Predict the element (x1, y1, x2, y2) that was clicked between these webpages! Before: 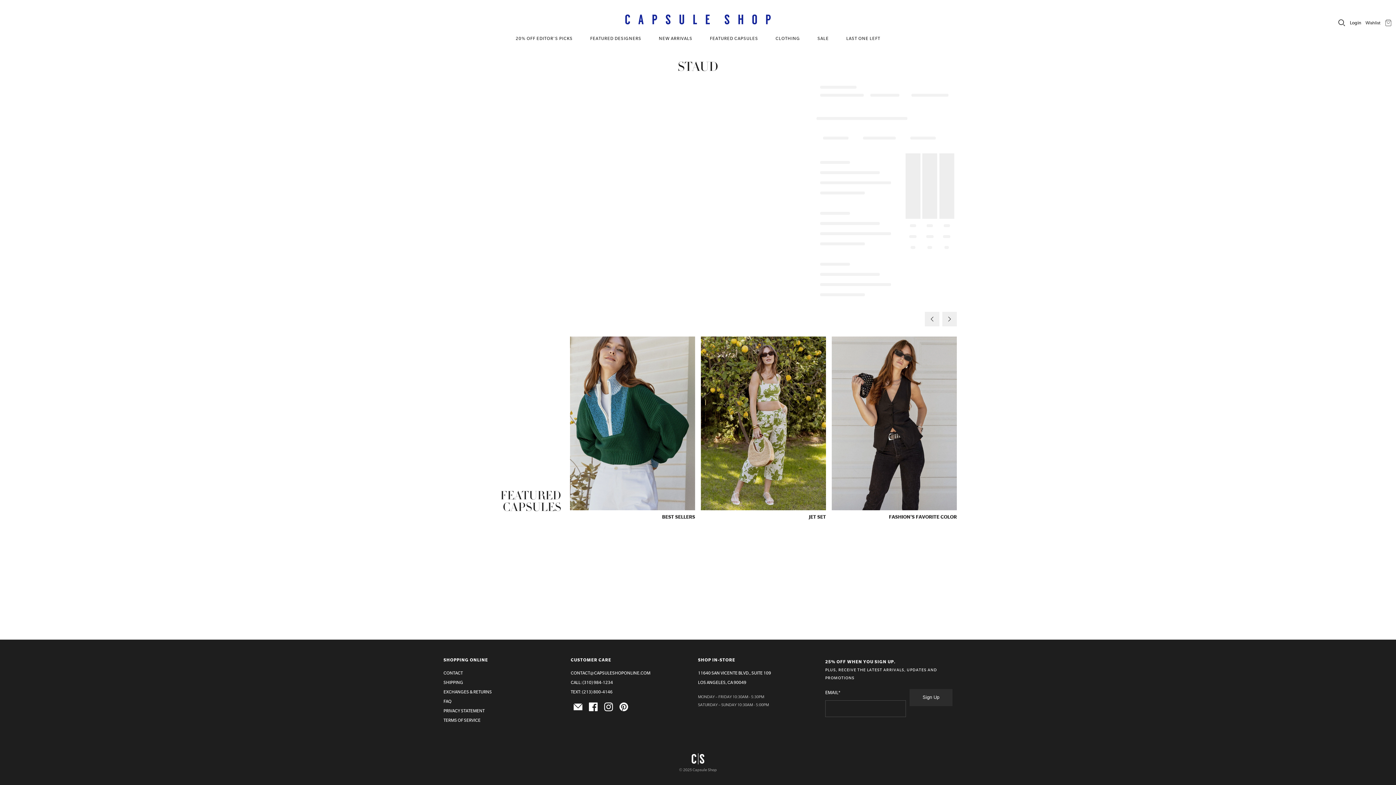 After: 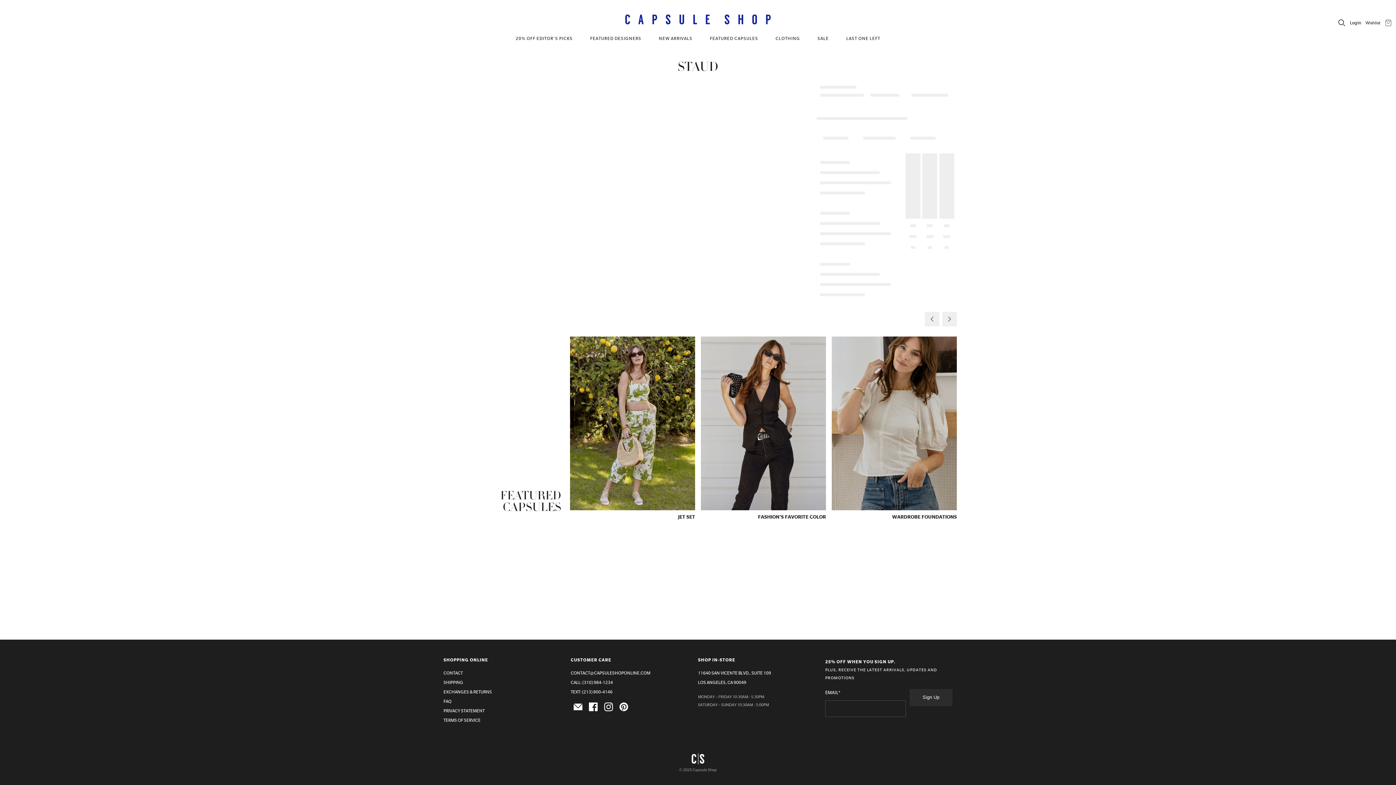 Action: label: Next bbox: (942, 312, 957, 326)